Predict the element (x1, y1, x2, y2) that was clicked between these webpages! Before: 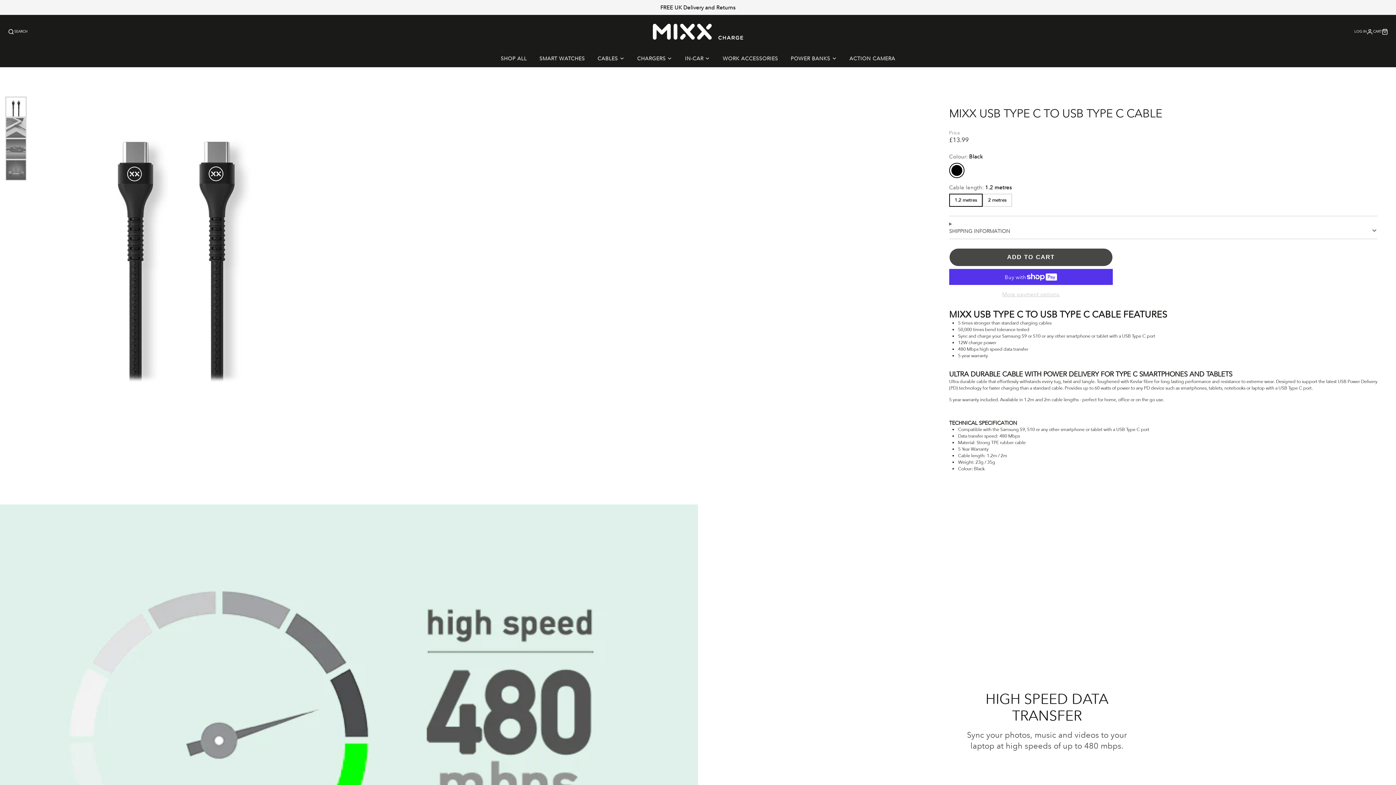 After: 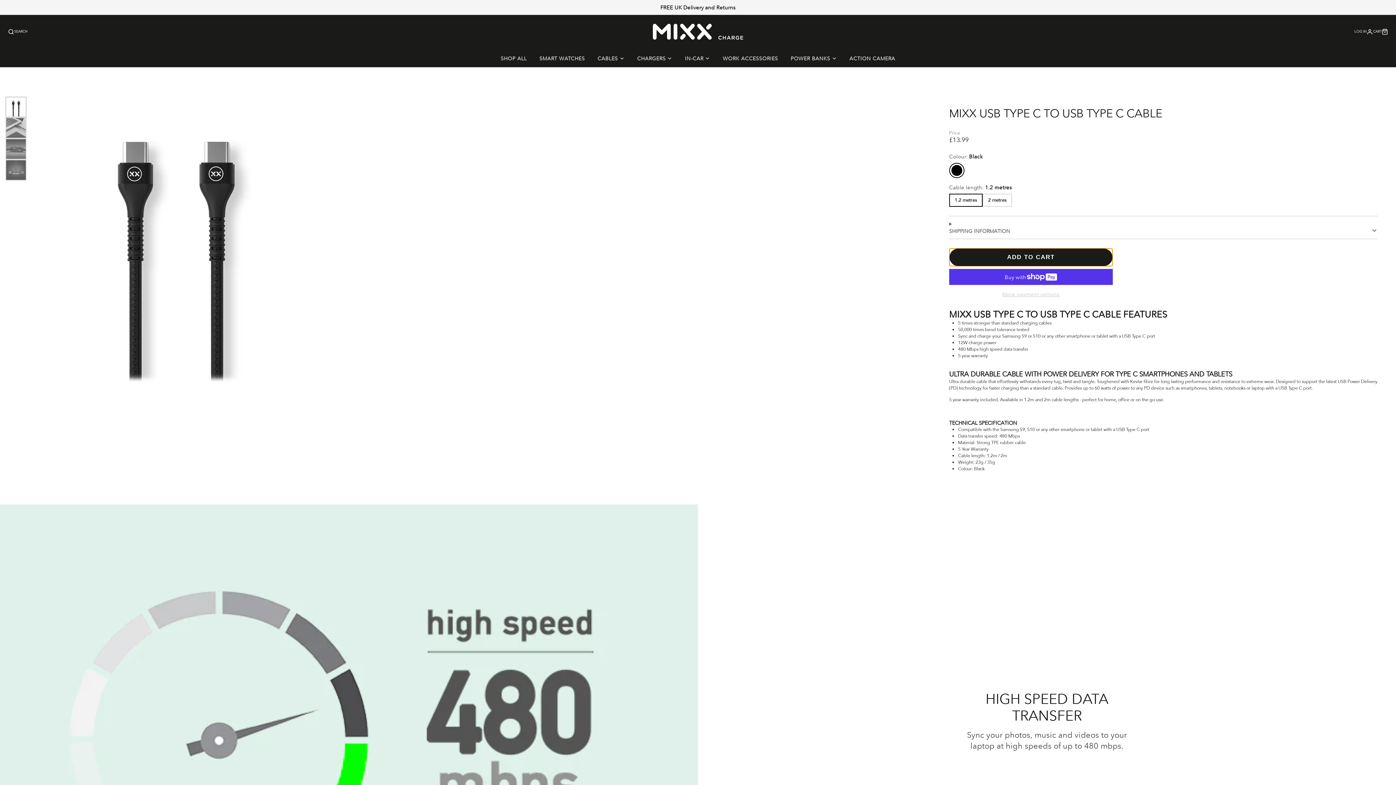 Action: label: ADD TO CART bbox: (949, 248, 1113, 266)